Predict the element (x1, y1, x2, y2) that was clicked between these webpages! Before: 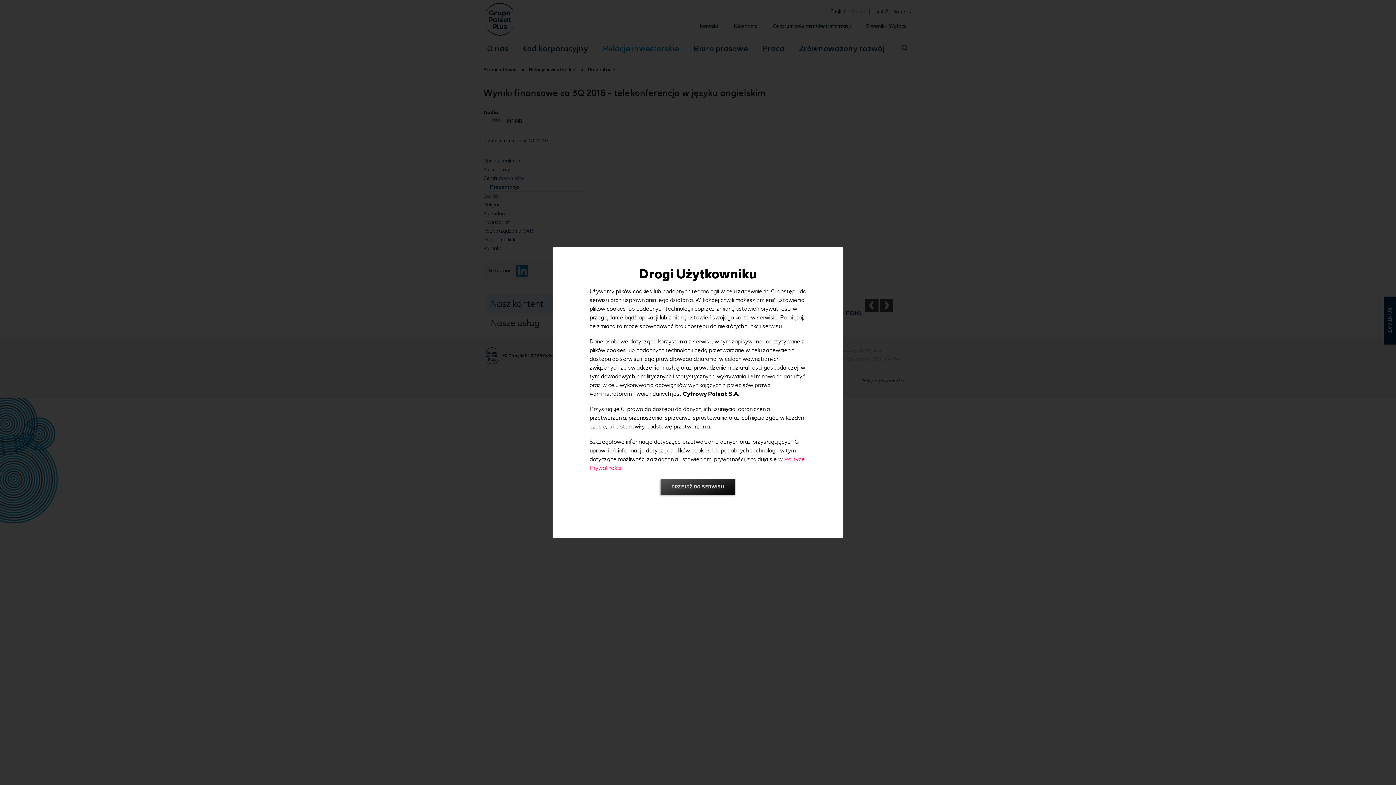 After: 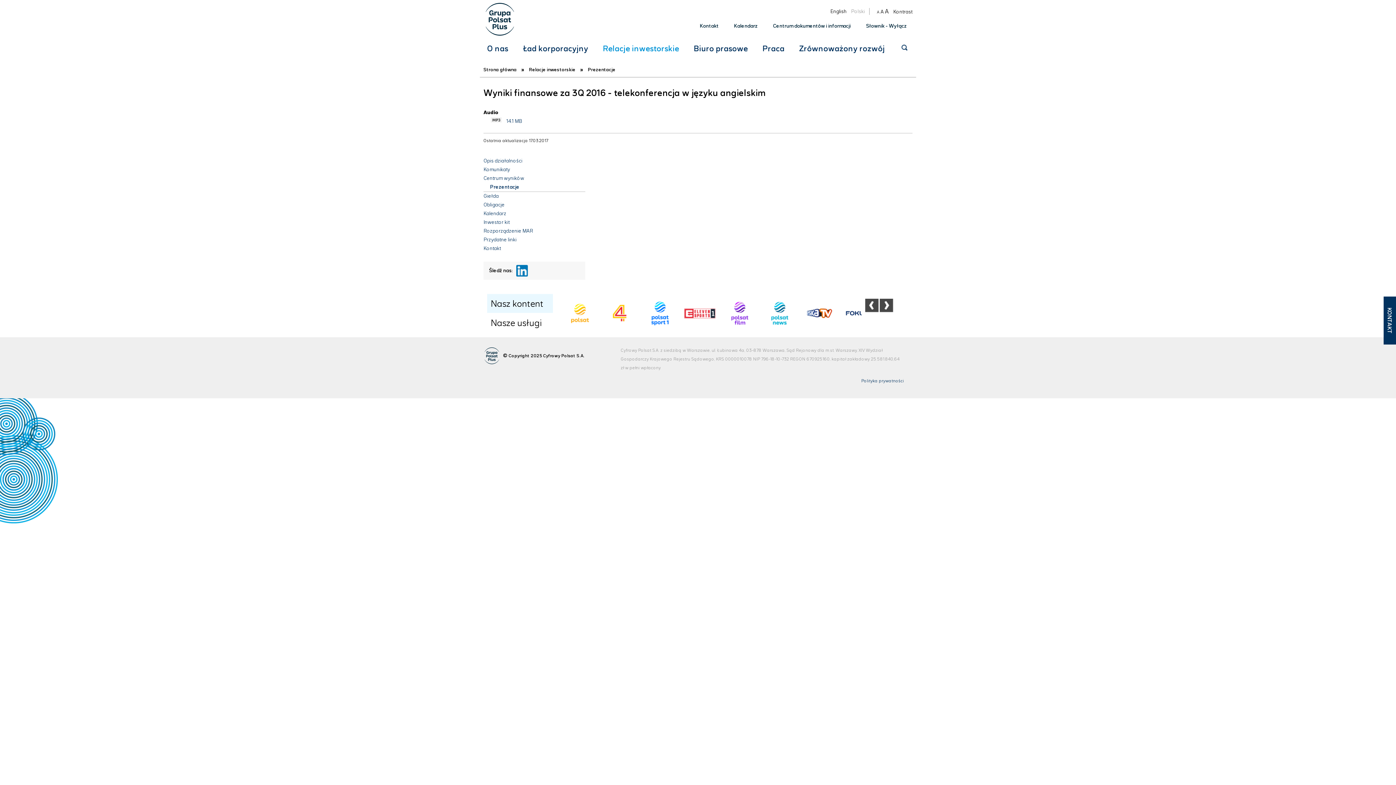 Action: label: PRZEJDŹ DO SERWISU bbox: (660, 479, 735, 495)